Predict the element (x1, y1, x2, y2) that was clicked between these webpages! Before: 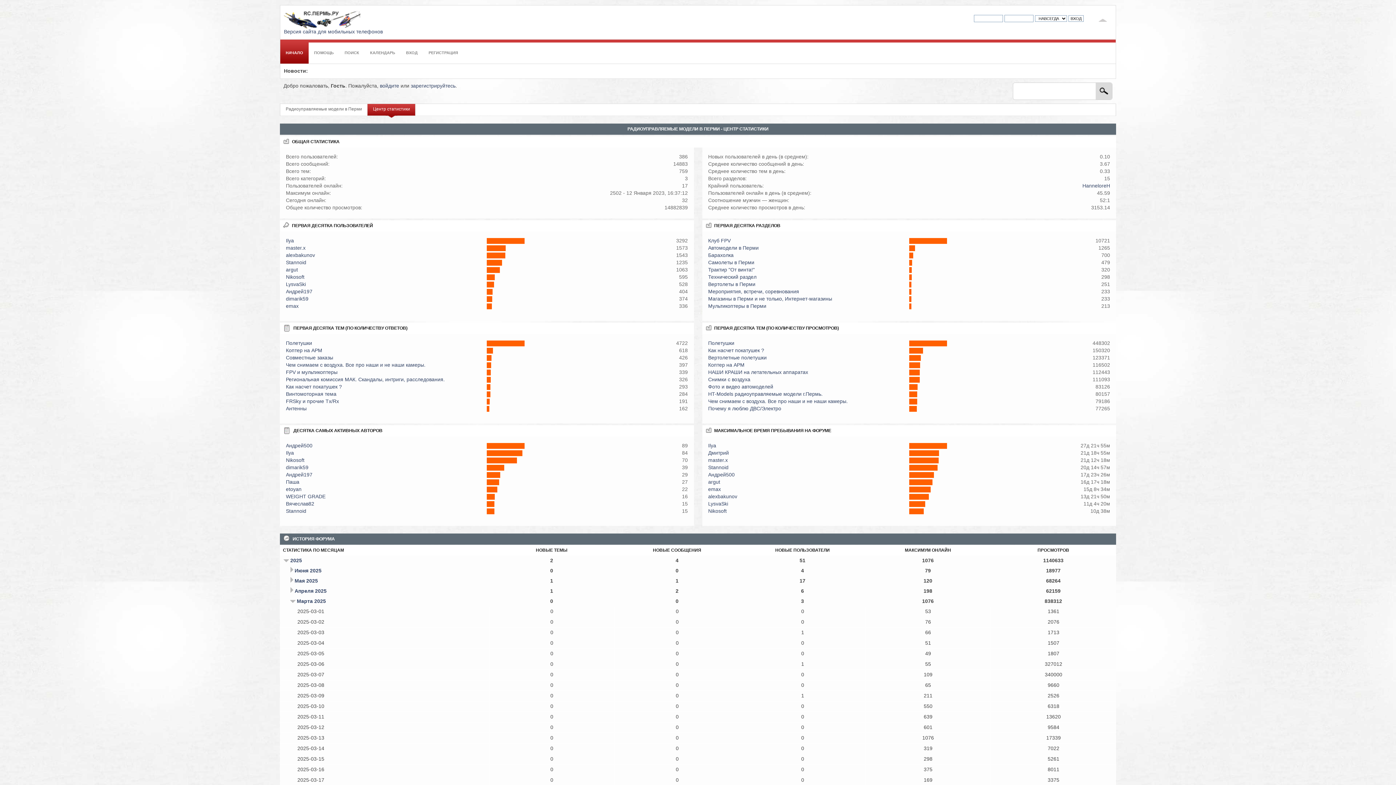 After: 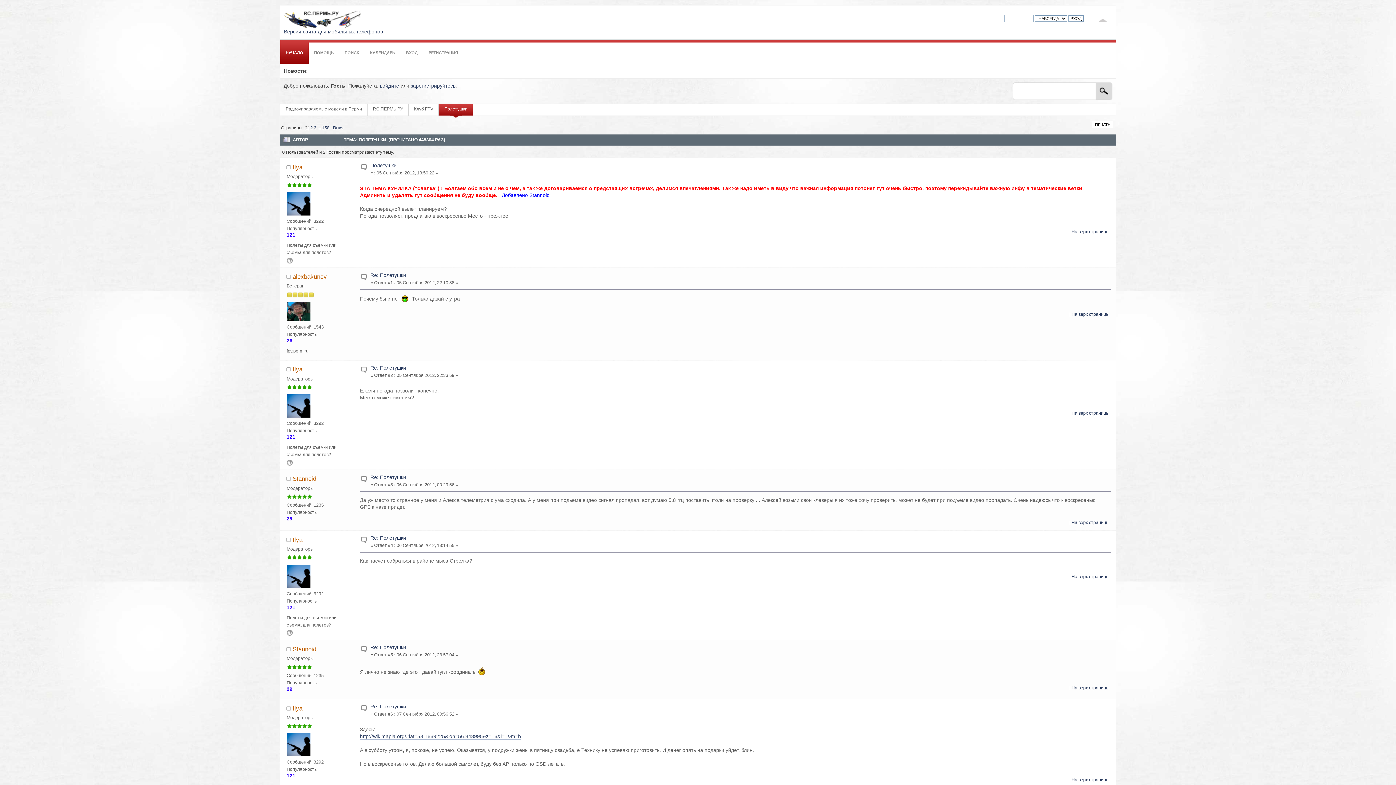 Action: label: Полетушки bbox: (286, 340, 312, 346)